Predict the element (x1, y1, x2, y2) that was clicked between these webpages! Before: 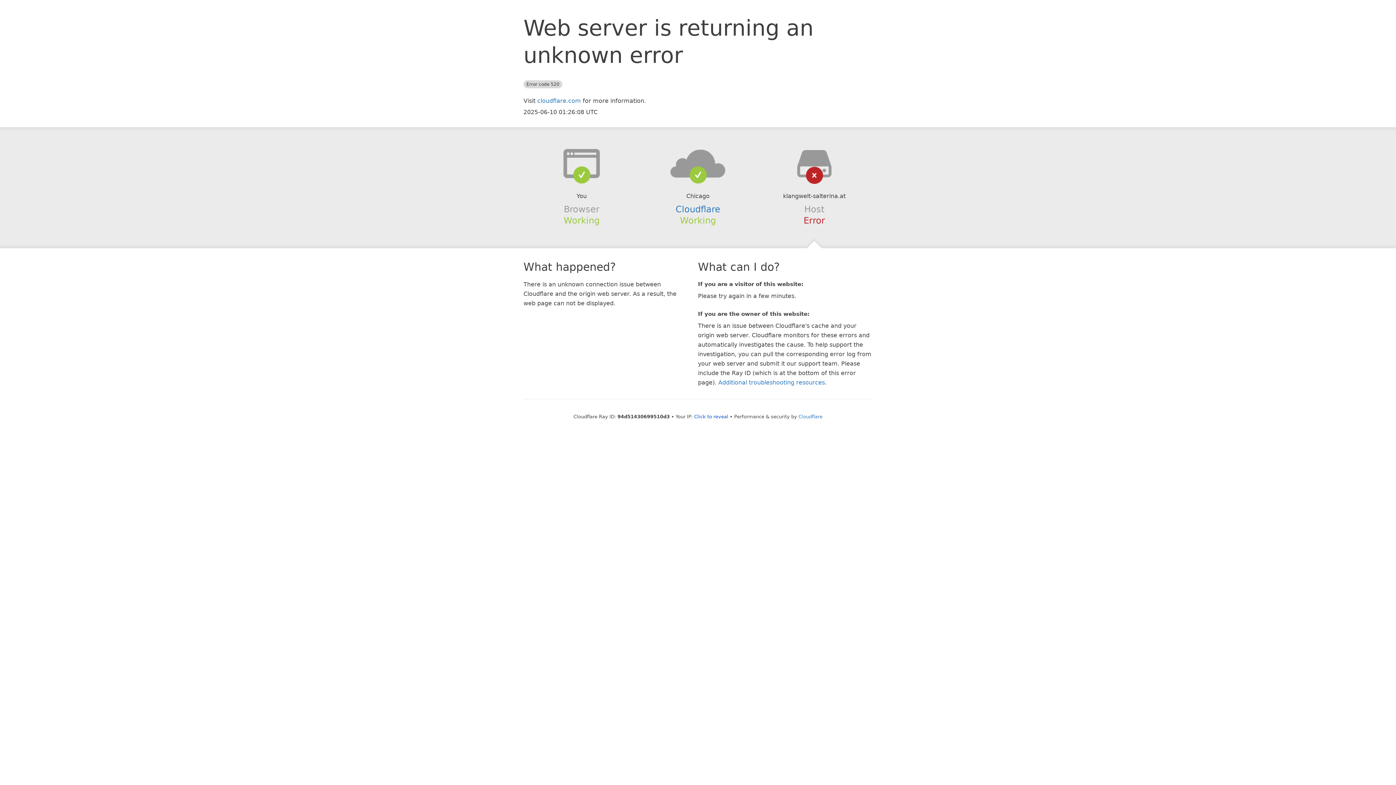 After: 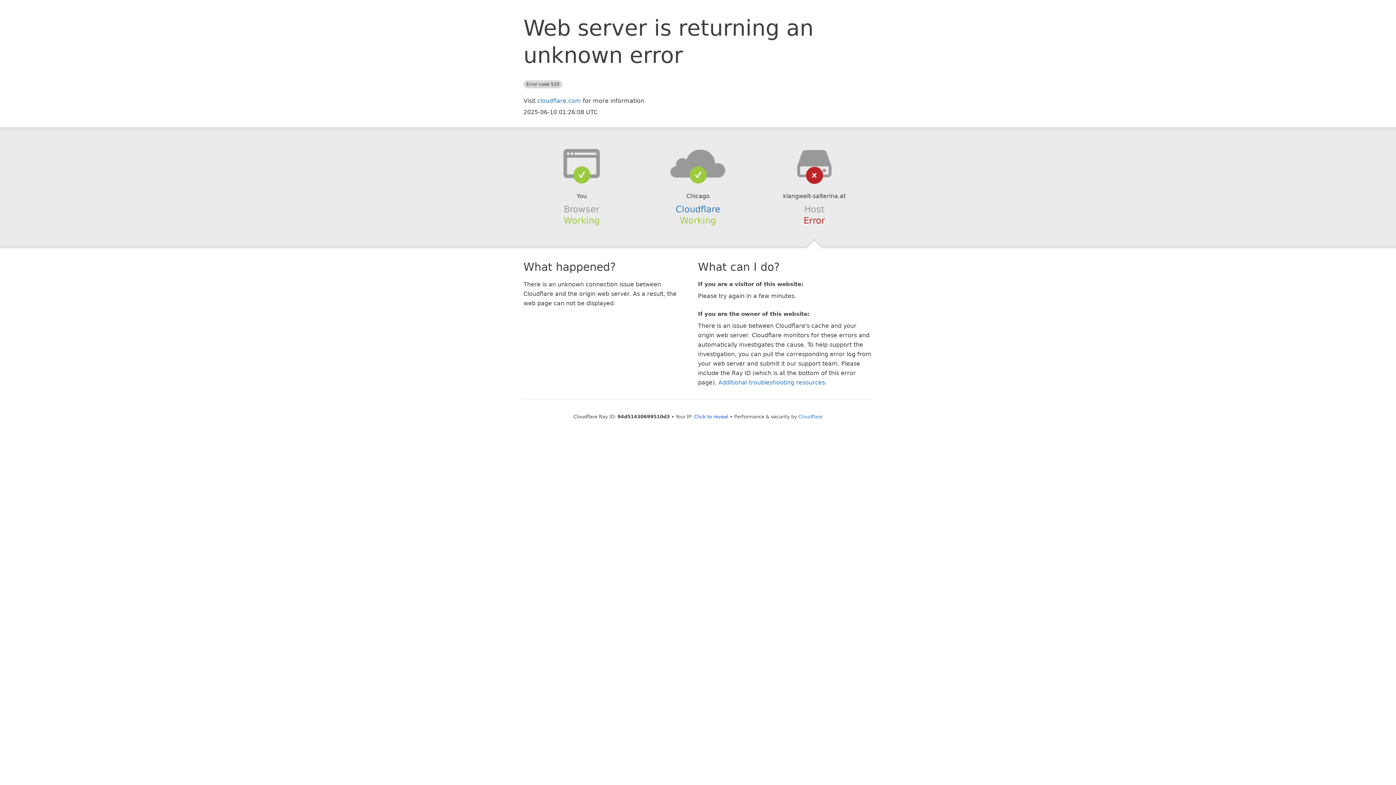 Action: bbox: (639, 148, 756, 178)